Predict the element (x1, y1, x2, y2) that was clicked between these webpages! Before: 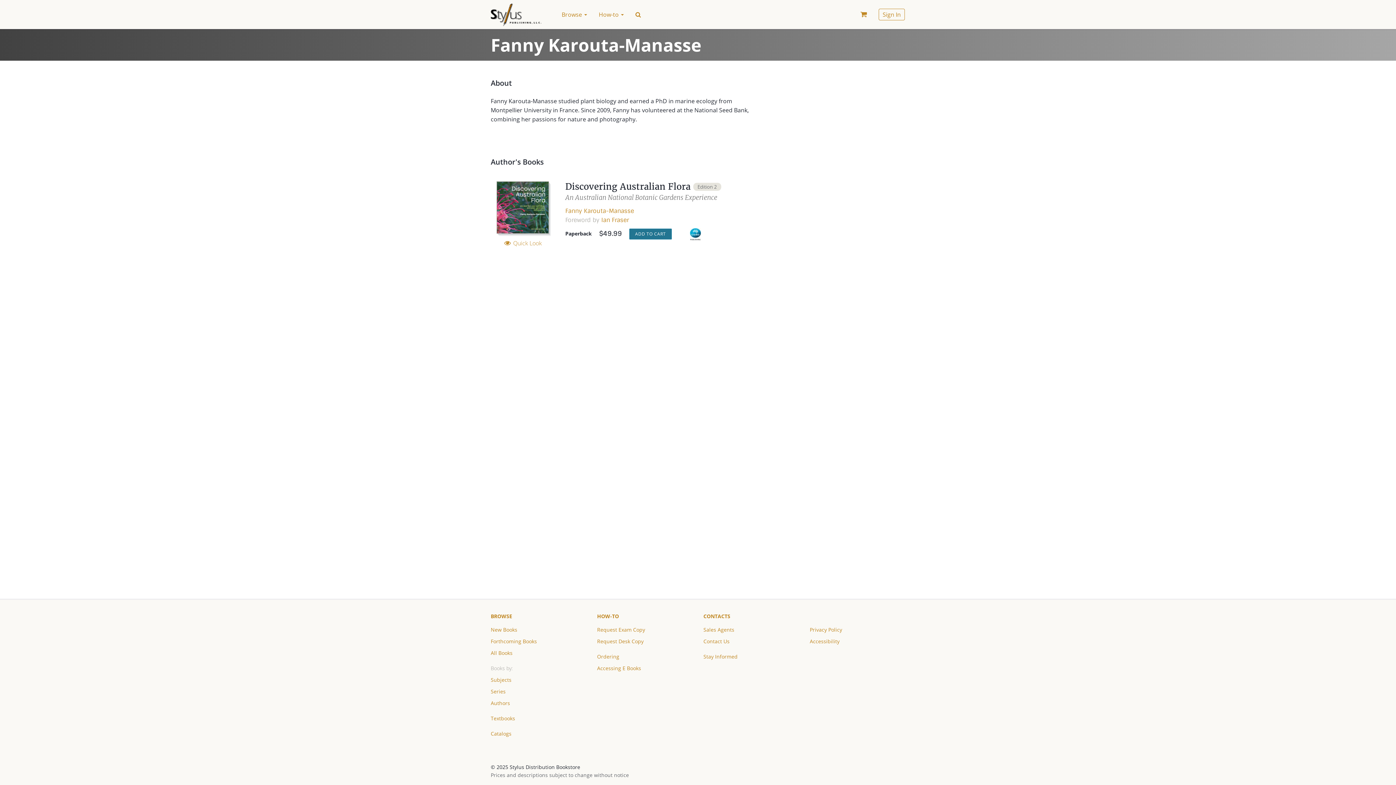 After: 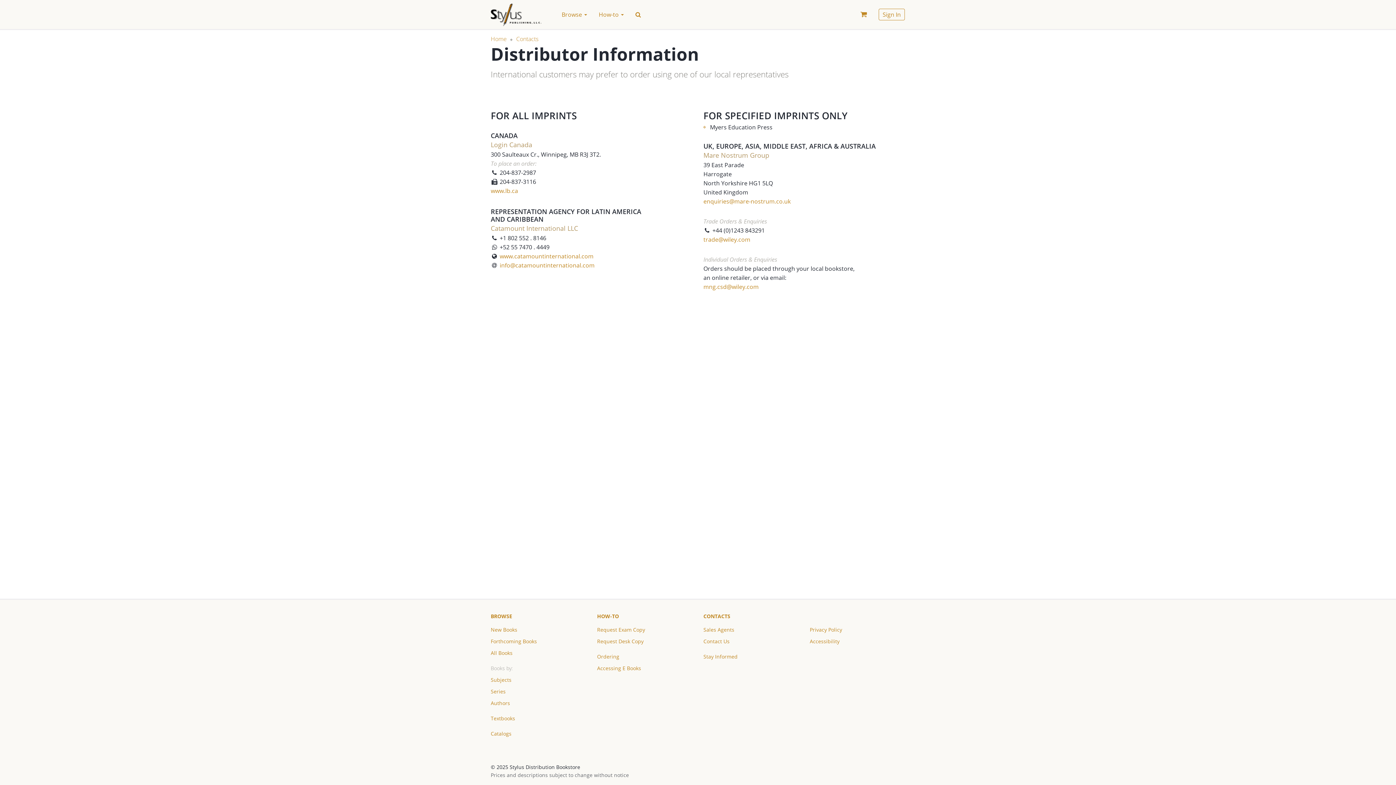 Action: bbox: (703, 626, 734, 637) label: Sales Agents